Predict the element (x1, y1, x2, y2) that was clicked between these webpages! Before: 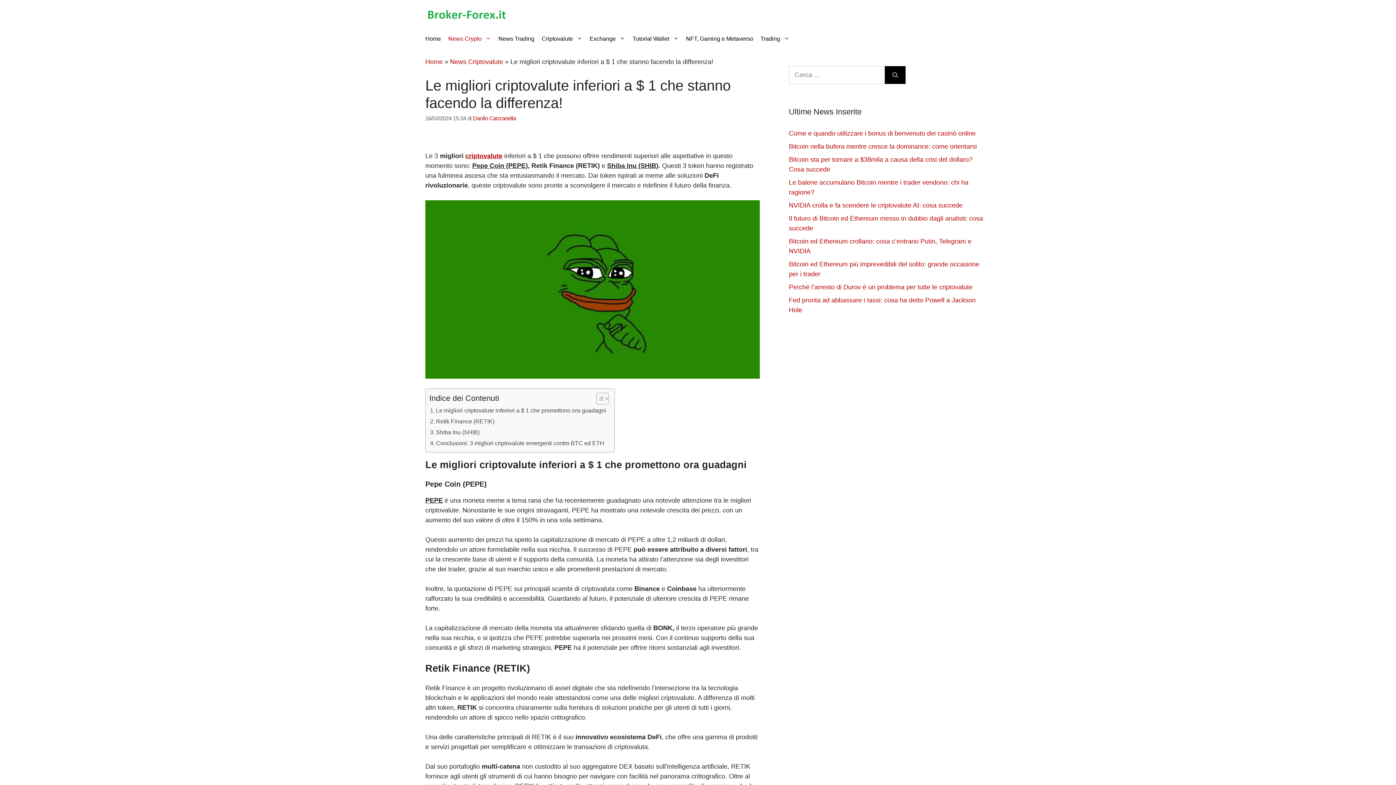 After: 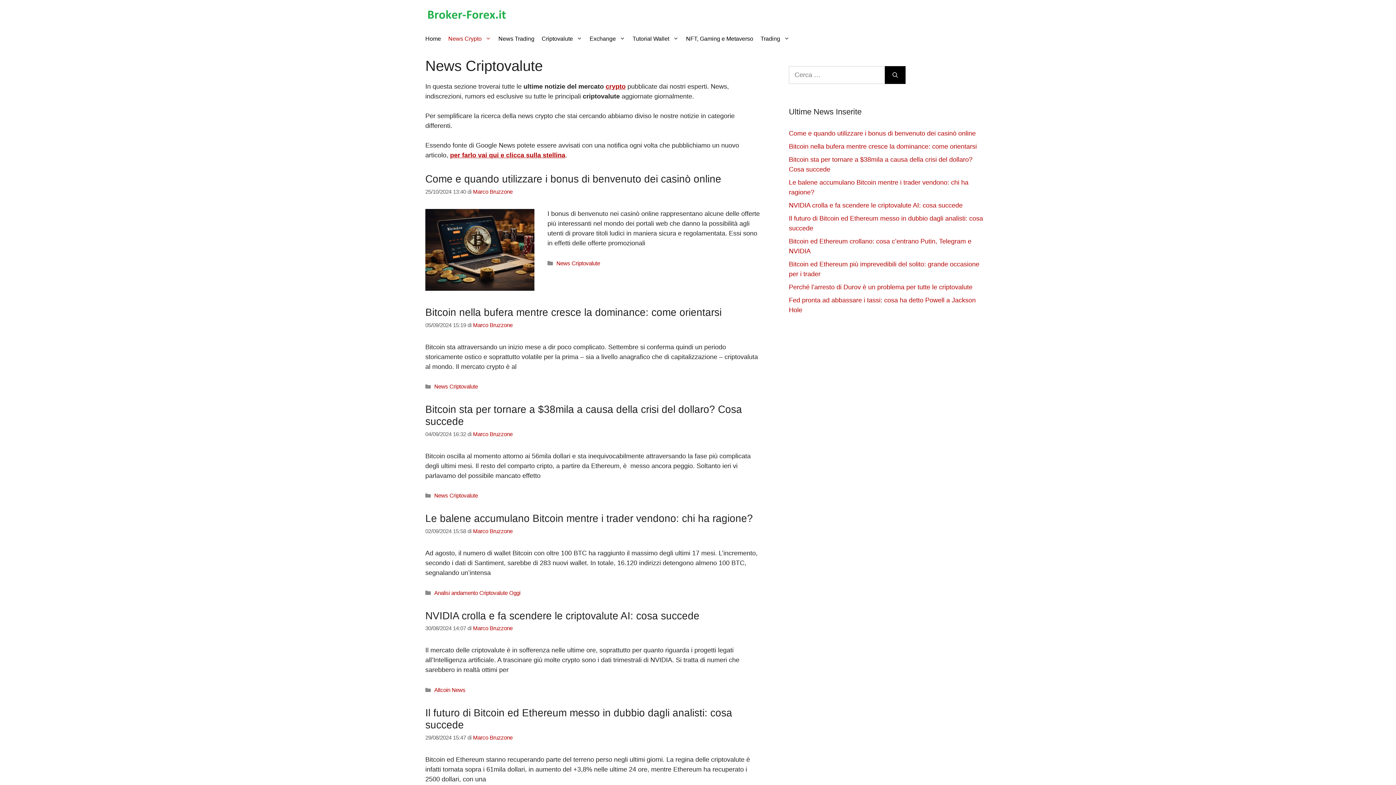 Action: bbox: (444, 29, 494, 48) label: News Crypto